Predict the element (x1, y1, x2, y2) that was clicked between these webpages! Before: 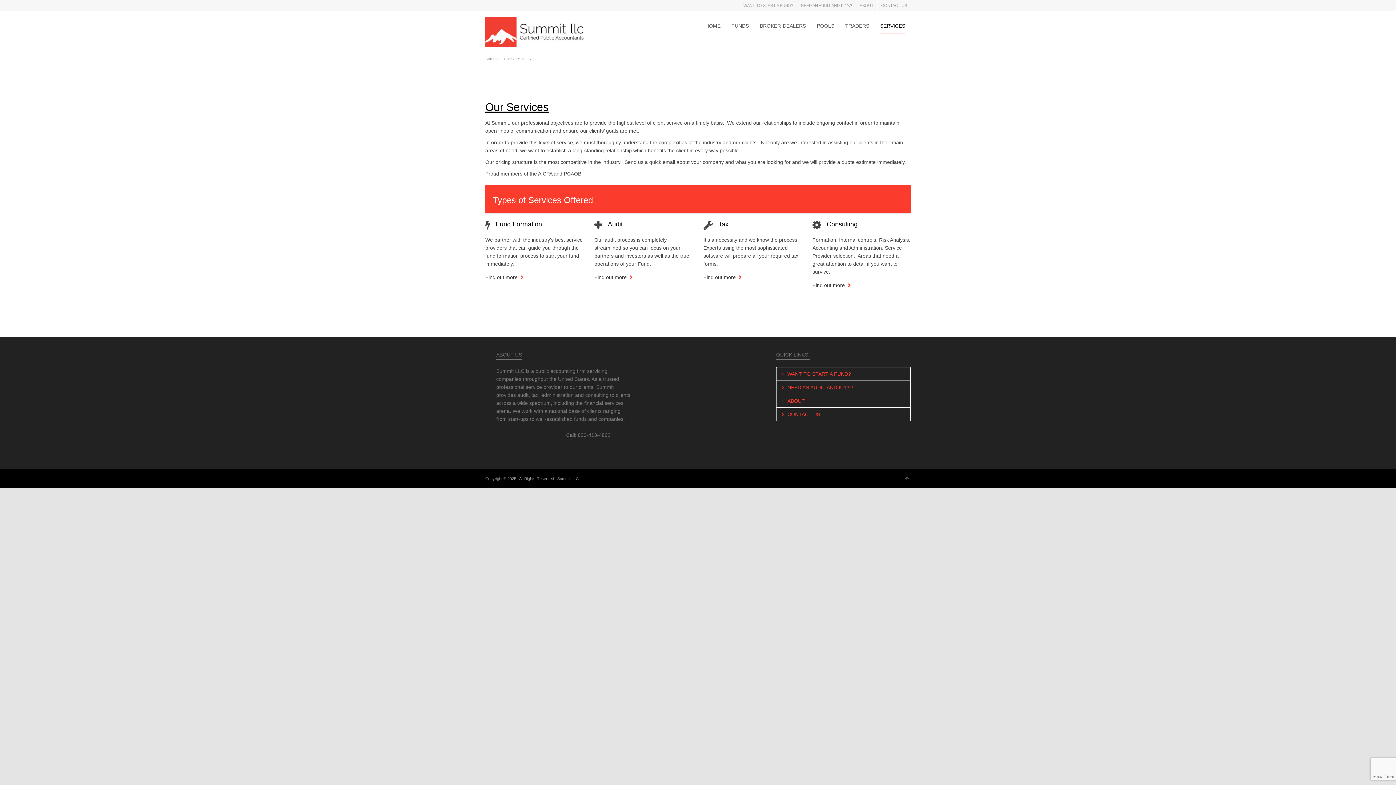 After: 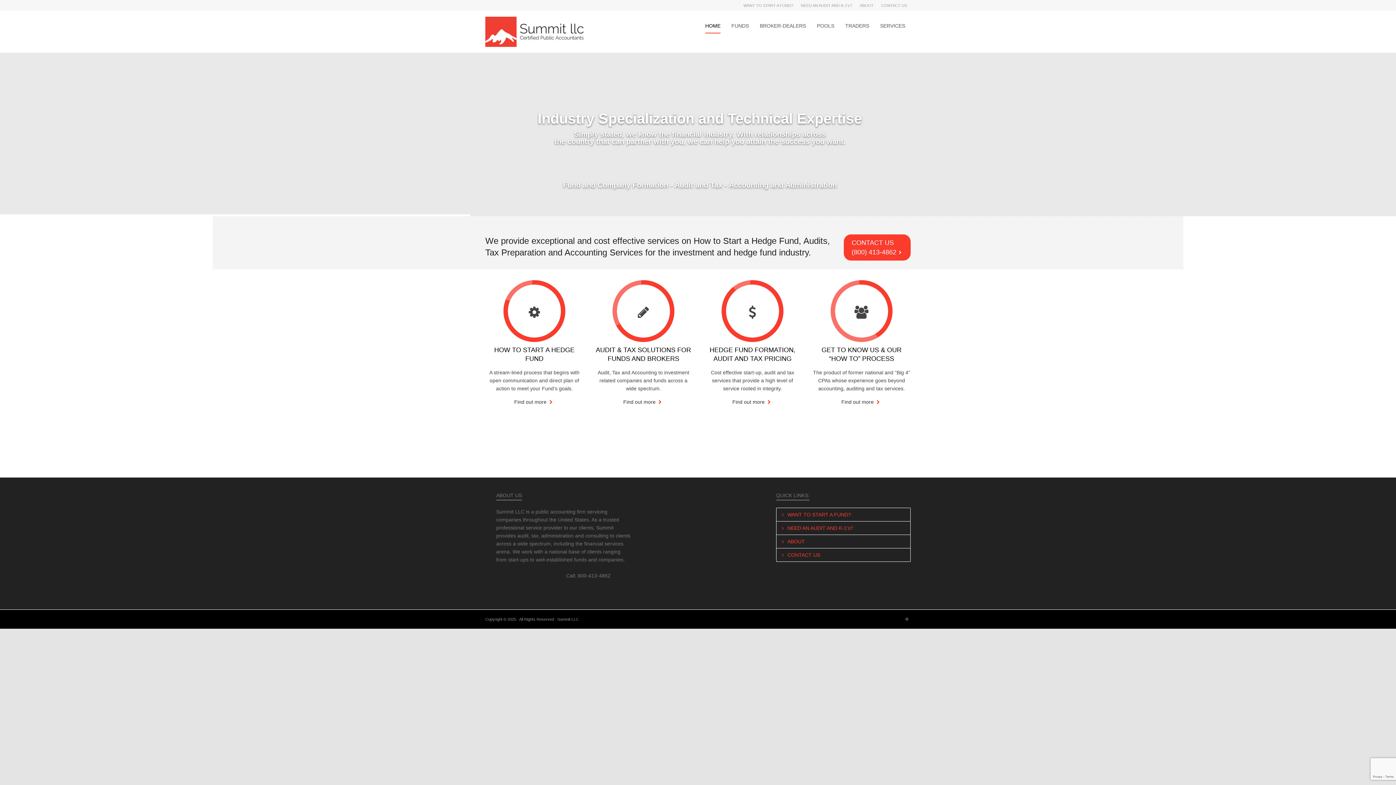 Action: label: Summit LLC bbox: (485, 56, 506, 60)